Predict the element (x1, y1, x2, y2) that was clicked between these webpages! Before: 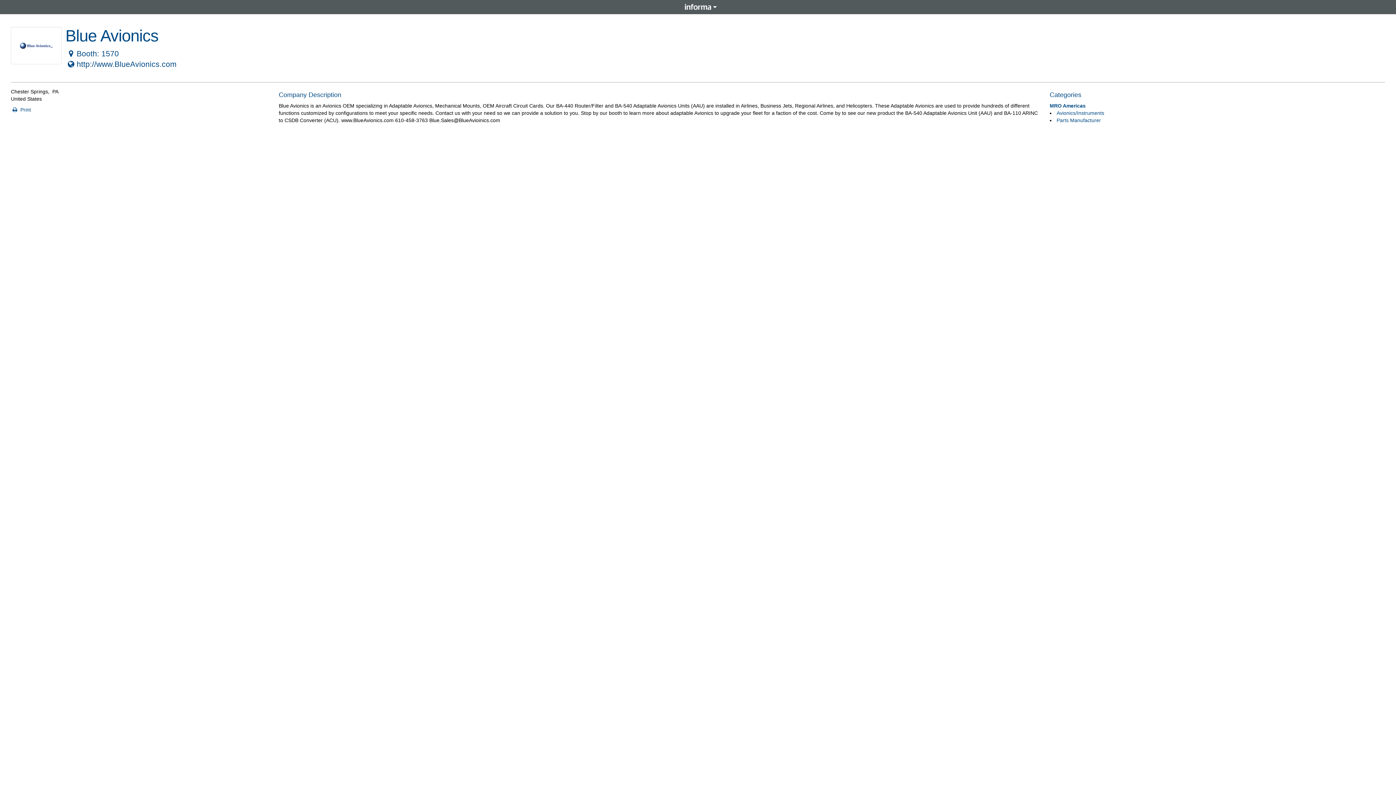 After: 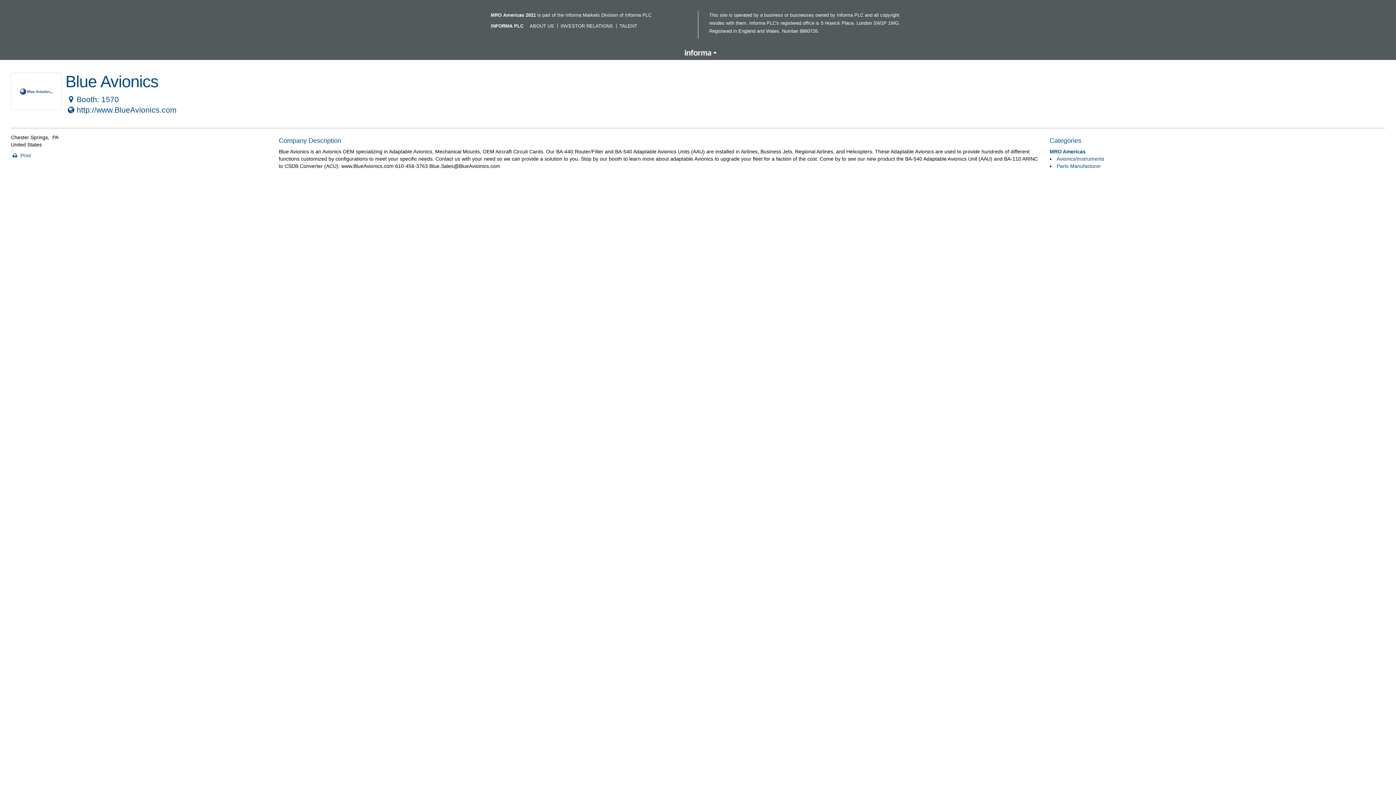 Action: bbox: (685, 4, 711, 9)